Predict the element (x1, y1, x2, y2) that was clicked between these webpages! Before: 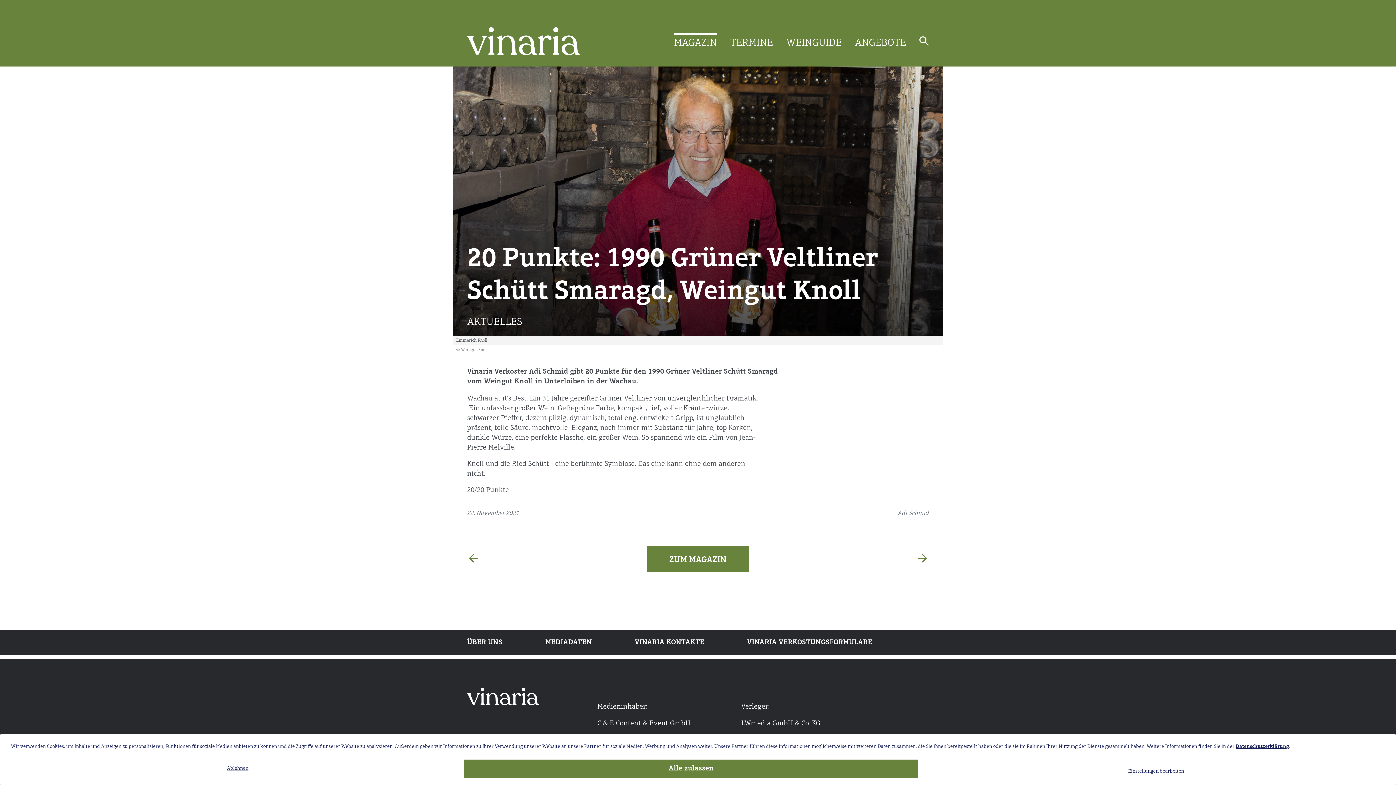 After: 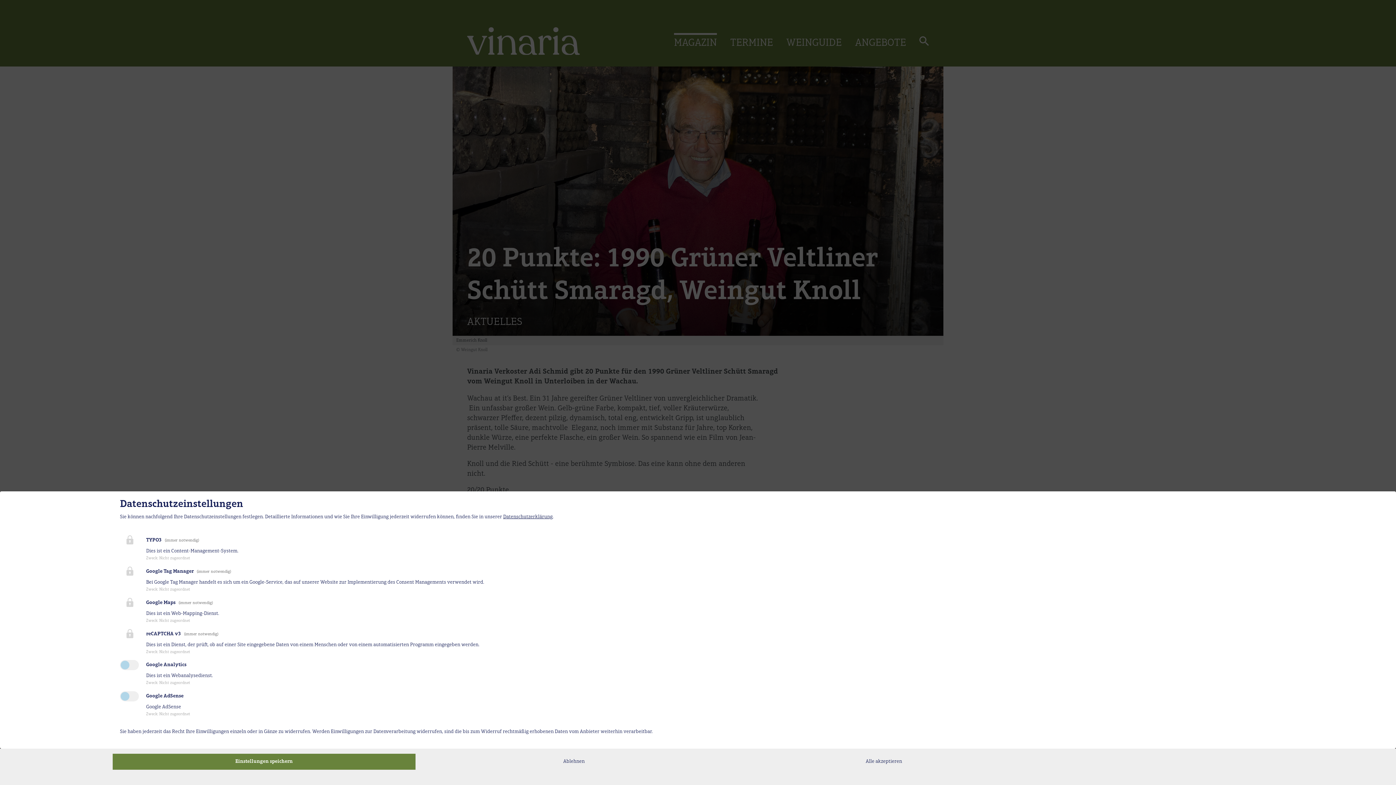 Action: bbox: (927, 760, 1385, 774) label: Einstellungen bearbeiten